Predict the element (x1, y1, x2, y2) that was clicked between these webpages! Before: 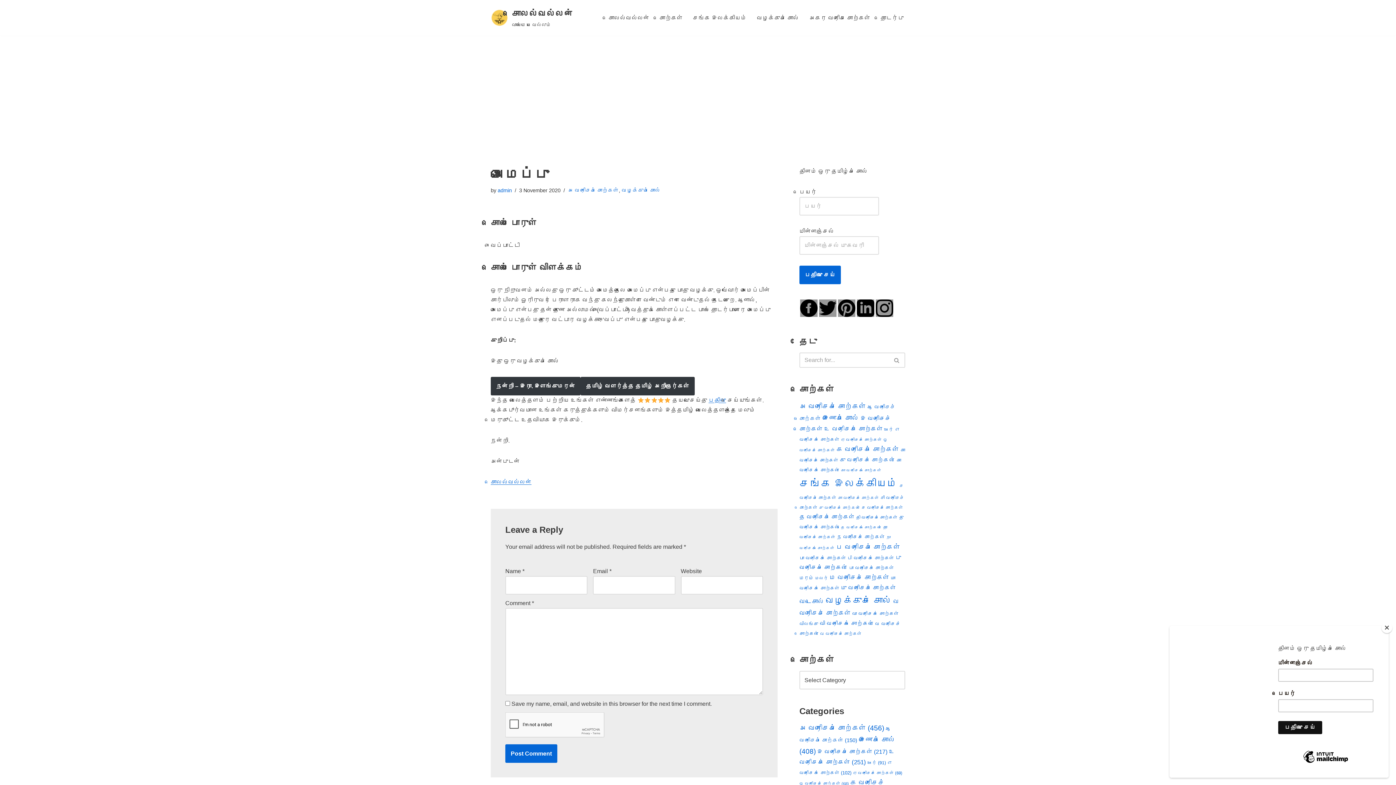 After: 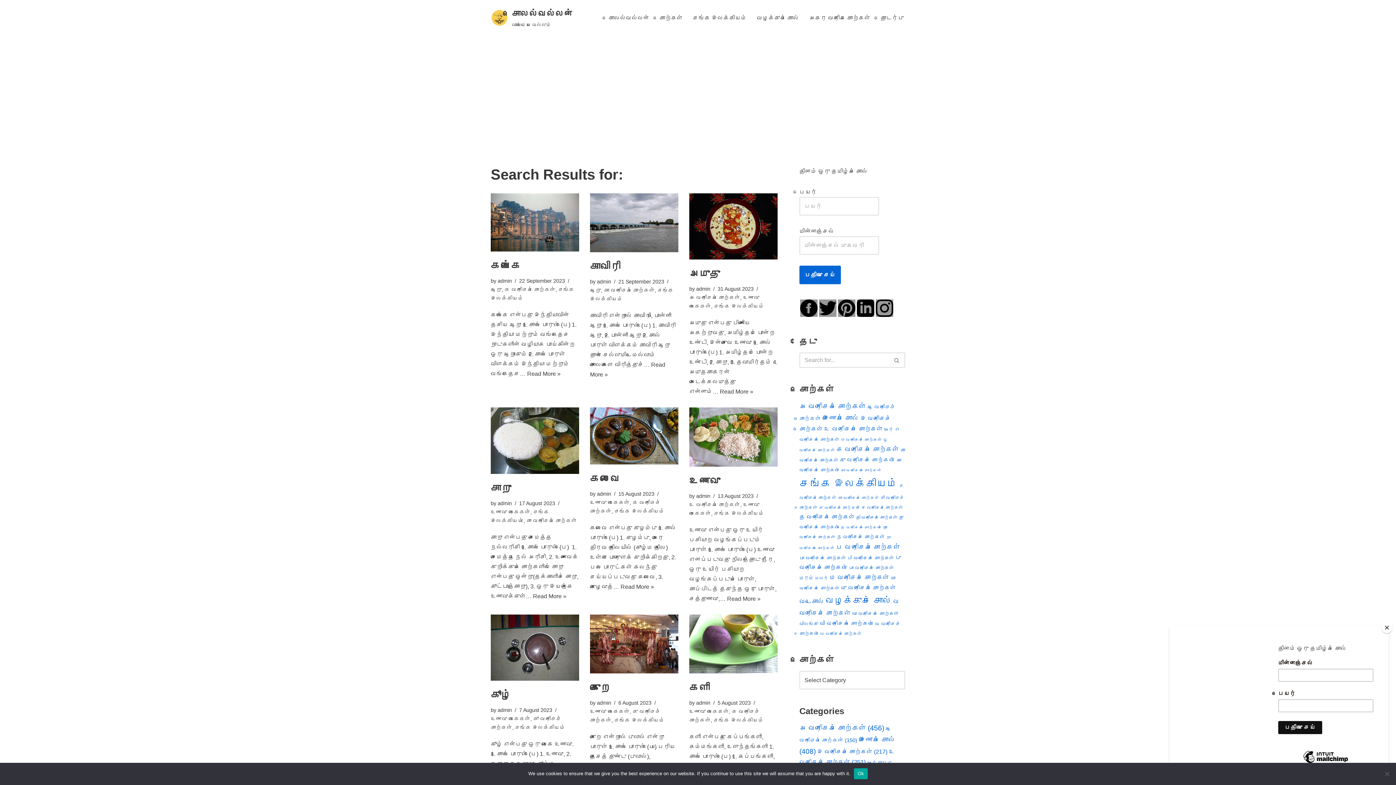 Action: bbox: (889, 352, 905, 368) label: Search